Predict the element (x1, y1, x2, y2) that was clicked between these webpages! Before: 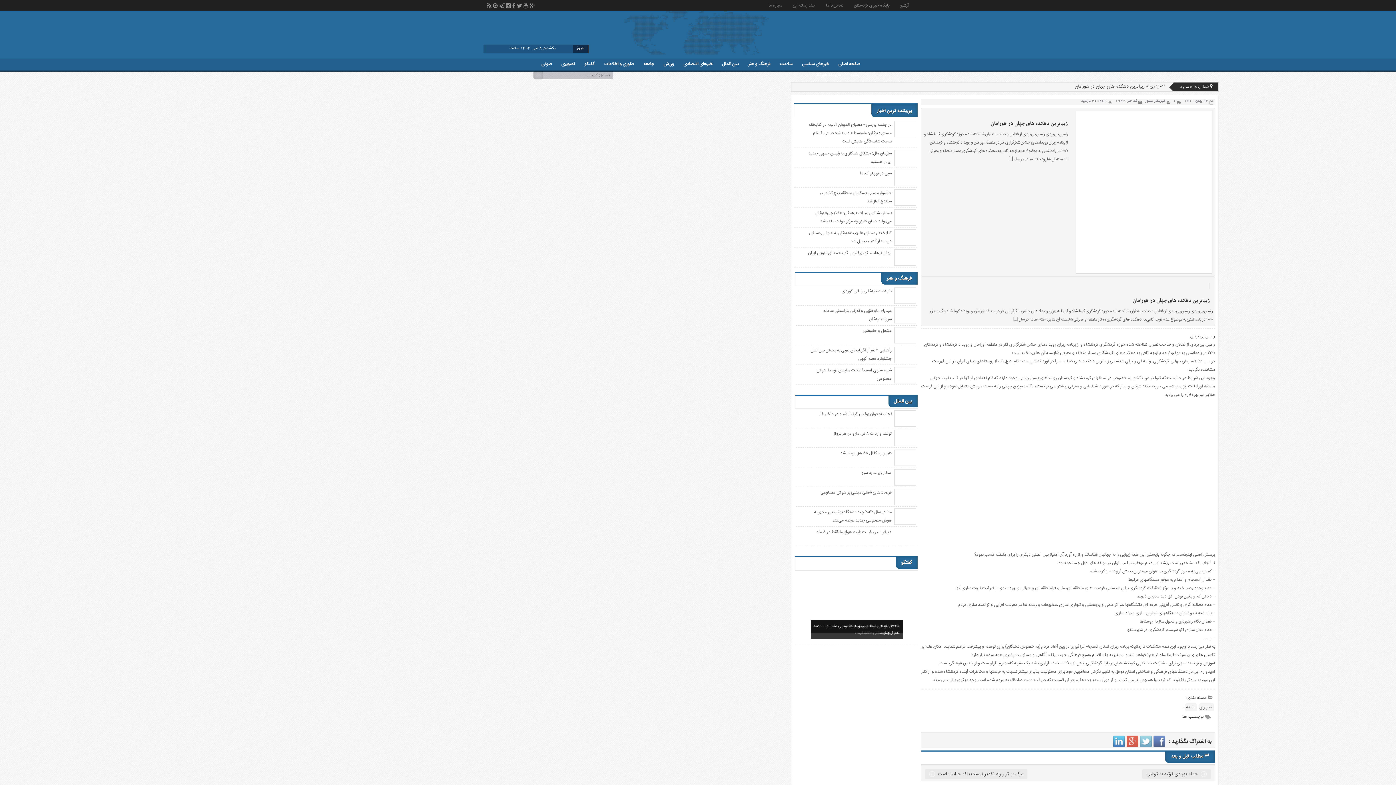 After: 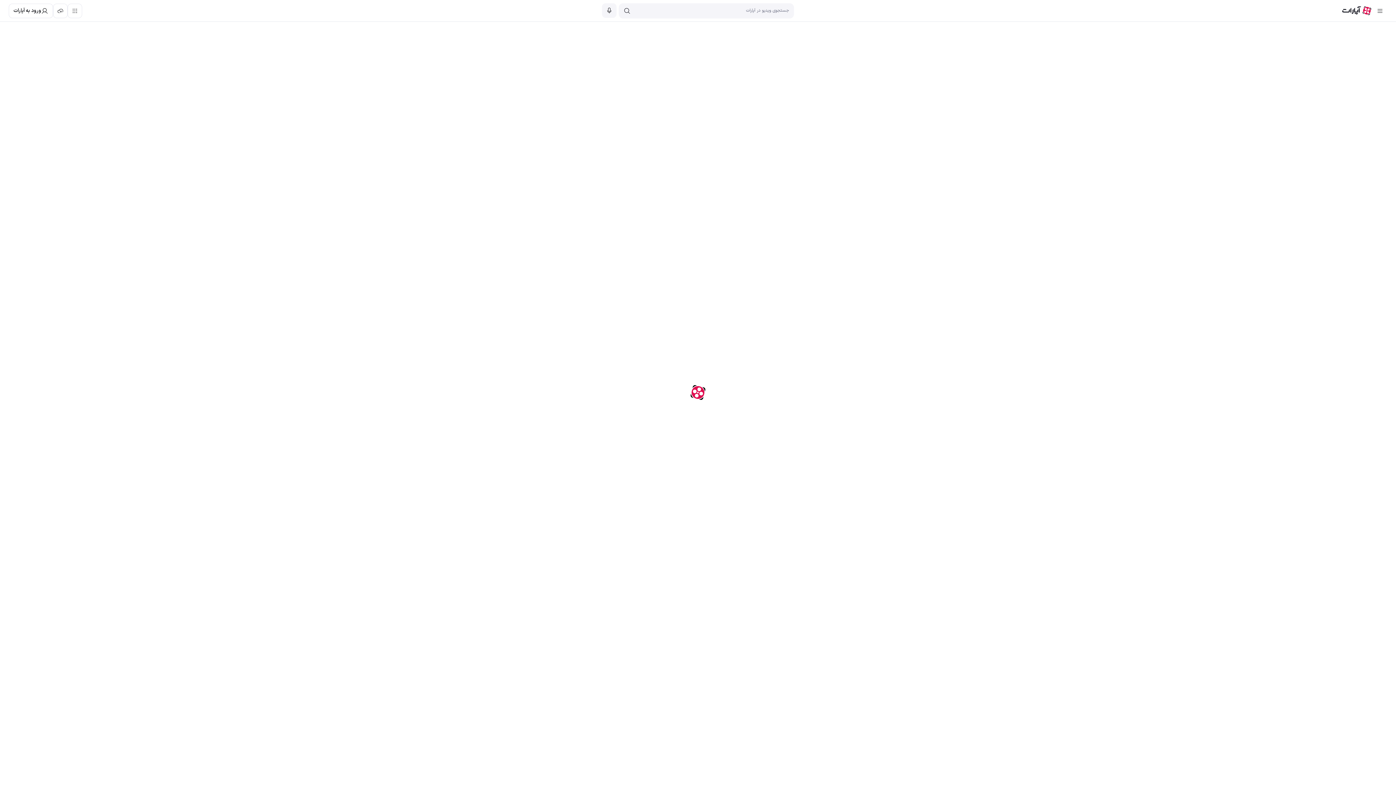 Action: bbox: (491, 1, 495, 10)